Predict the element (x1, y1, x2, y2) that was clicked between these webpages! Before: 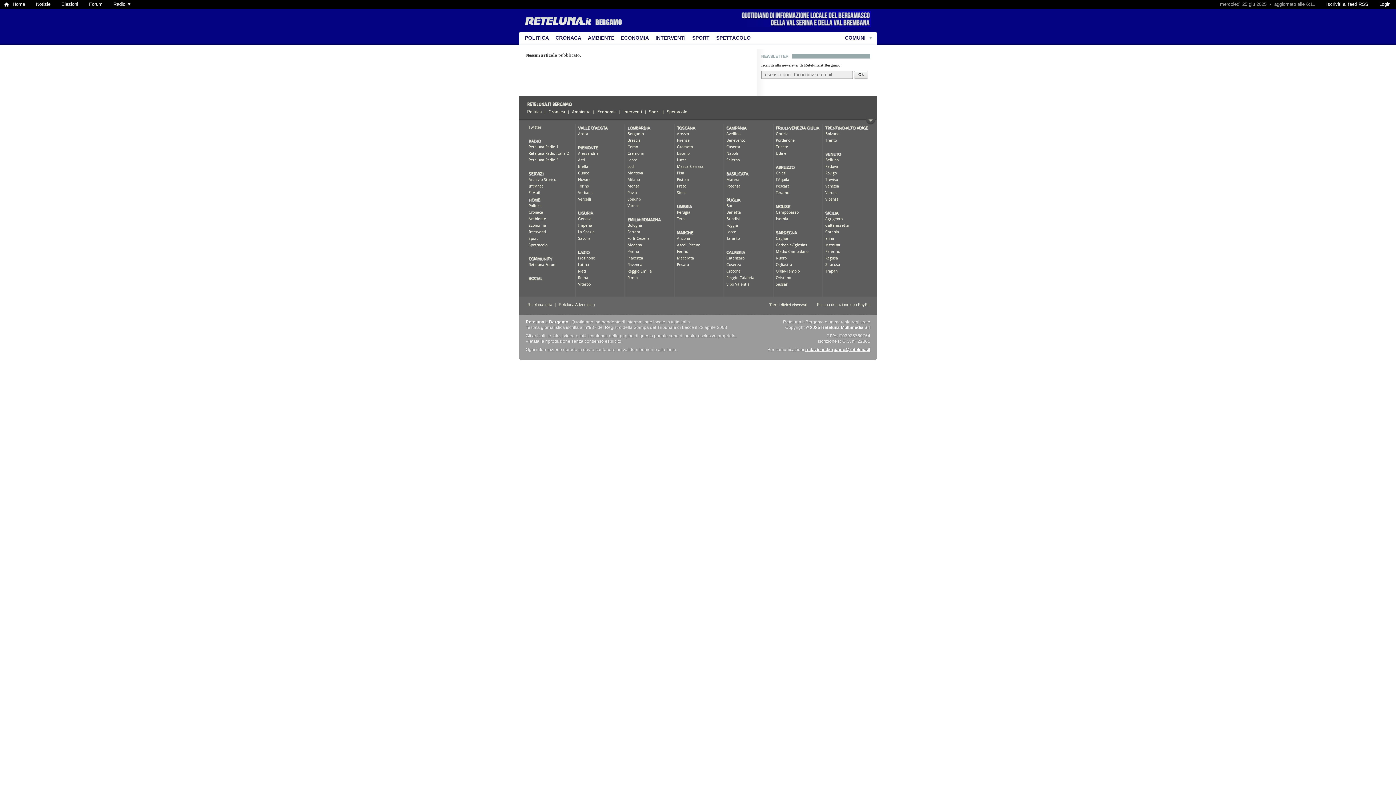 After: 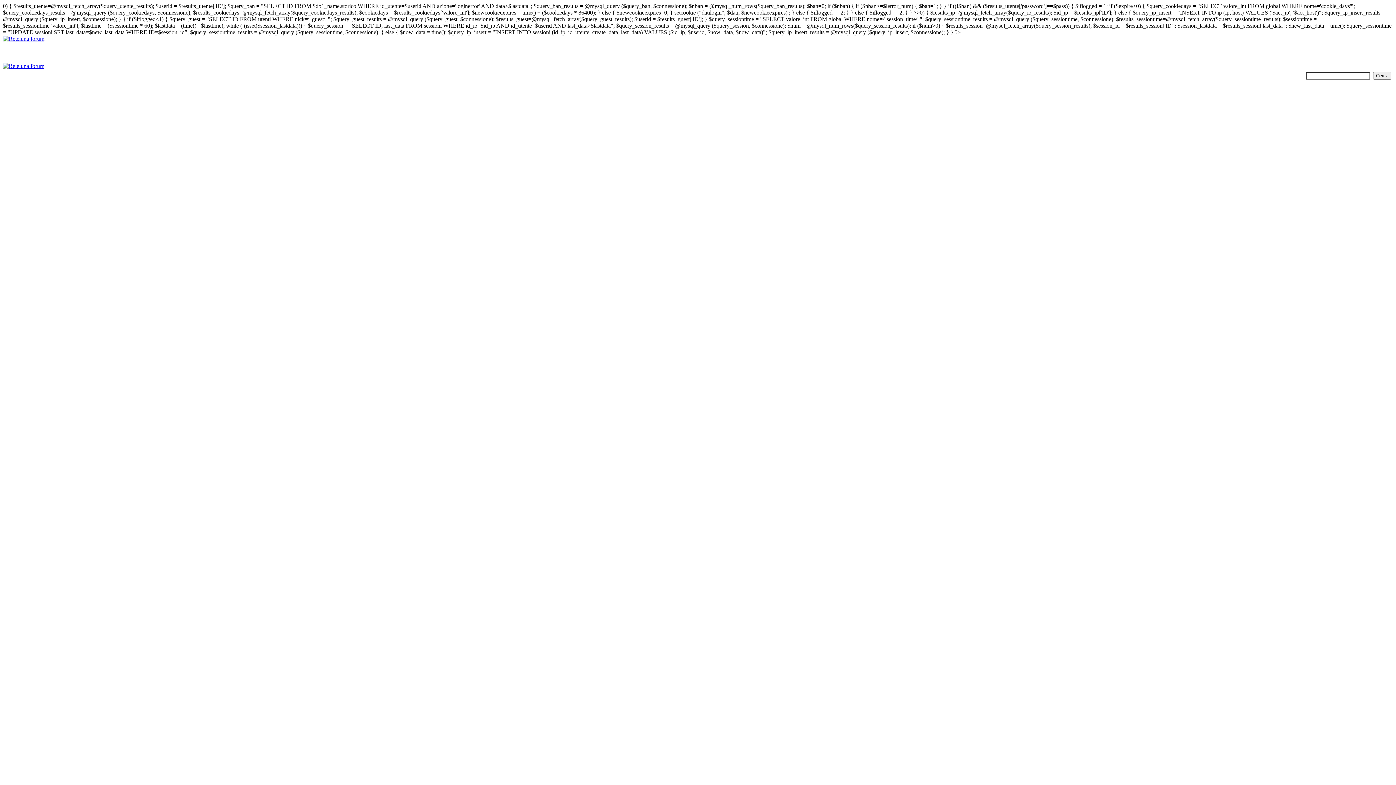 Action: bbox: (83, 0, 108, 8) label: Forum